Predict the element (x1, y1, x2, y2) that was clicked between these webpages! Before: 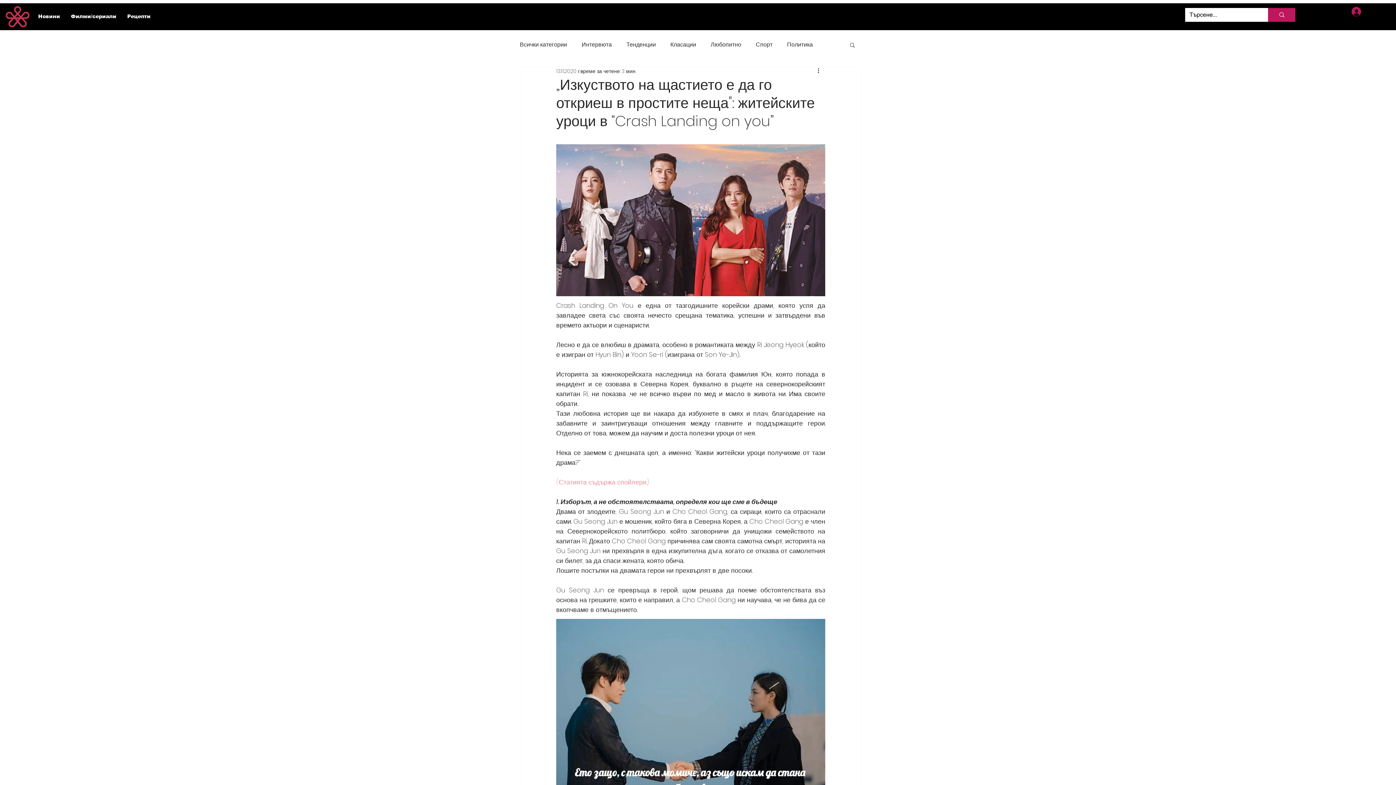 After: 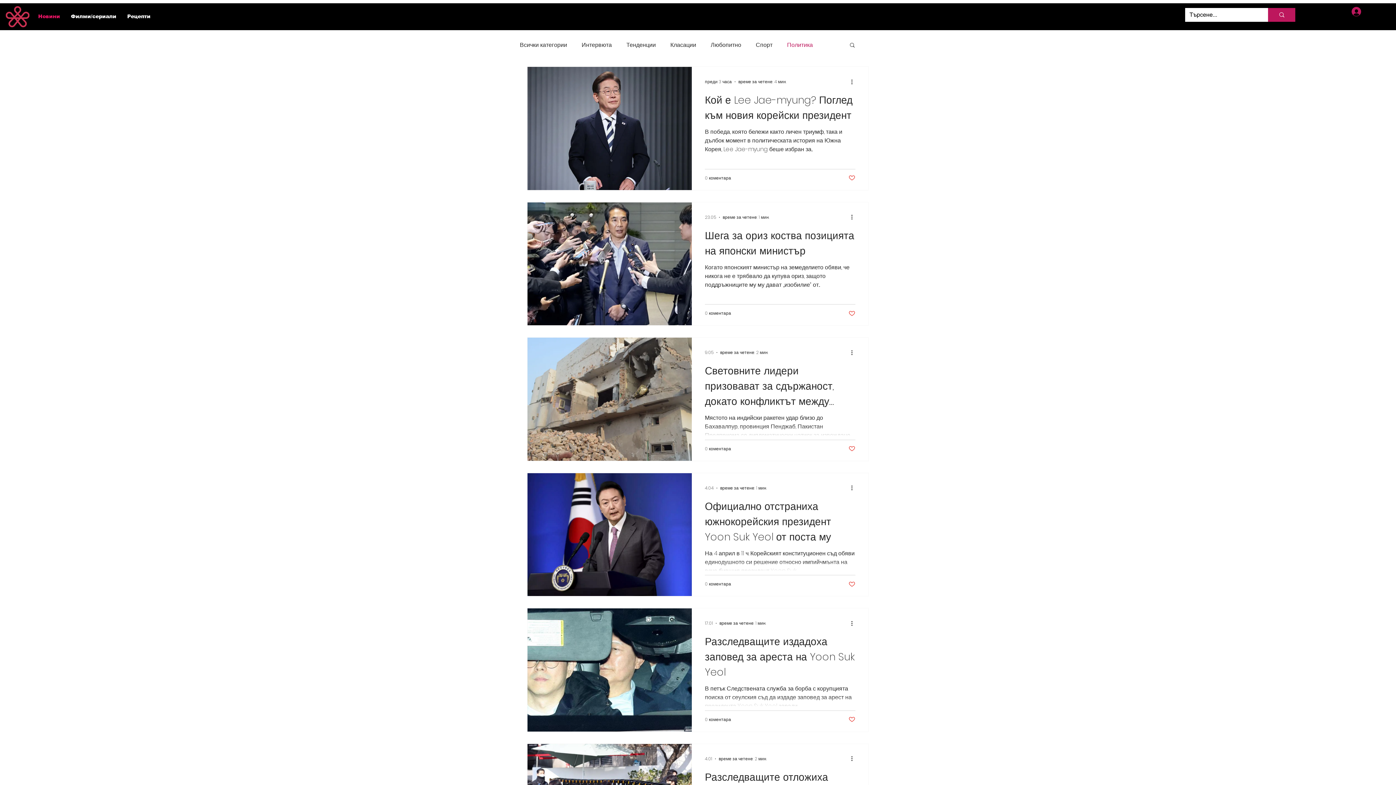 Action: label: Политика bbox: (787, 40, 813, 48)